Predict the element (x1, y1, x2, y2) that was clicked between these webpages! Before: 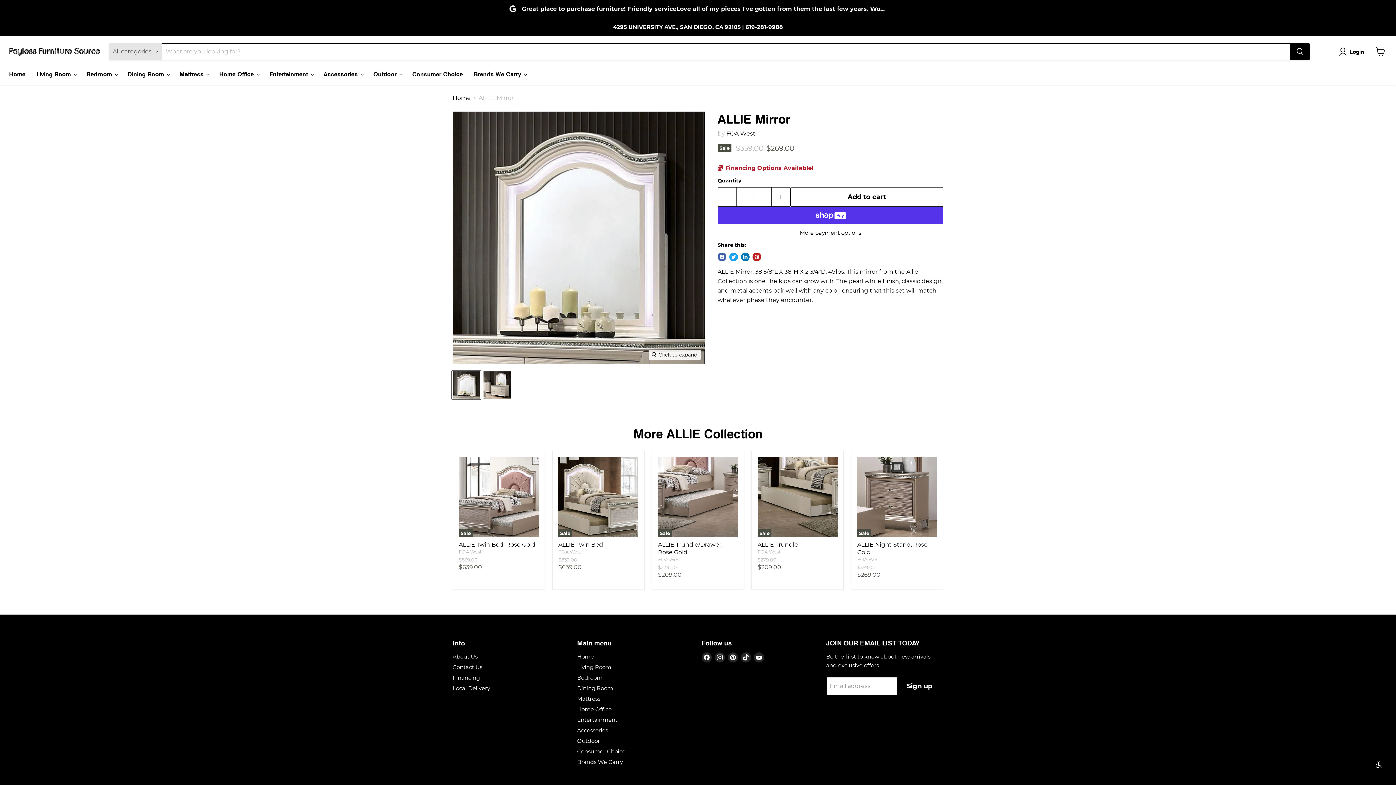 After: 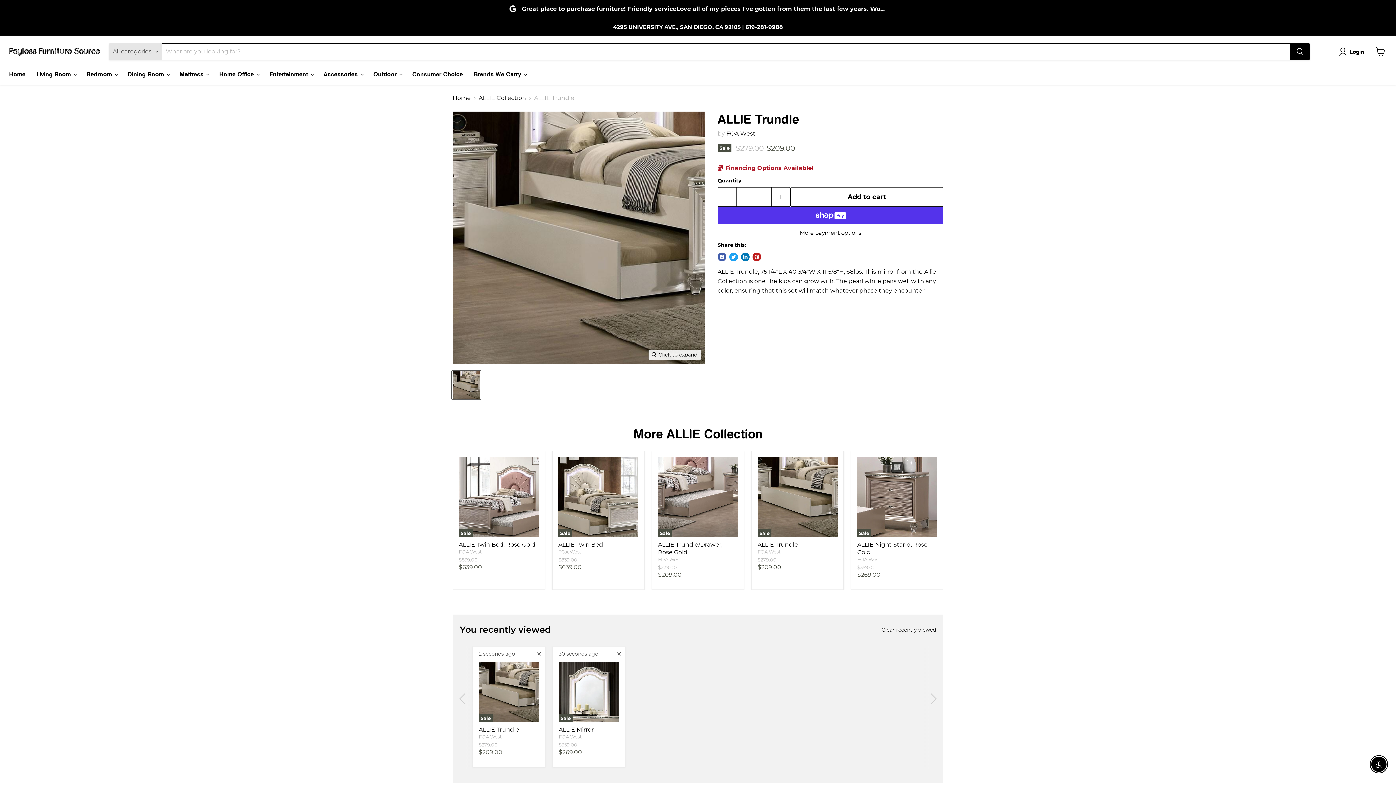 Action: label: /products/allie-trundle bbox: (757, 457, 837, 537)